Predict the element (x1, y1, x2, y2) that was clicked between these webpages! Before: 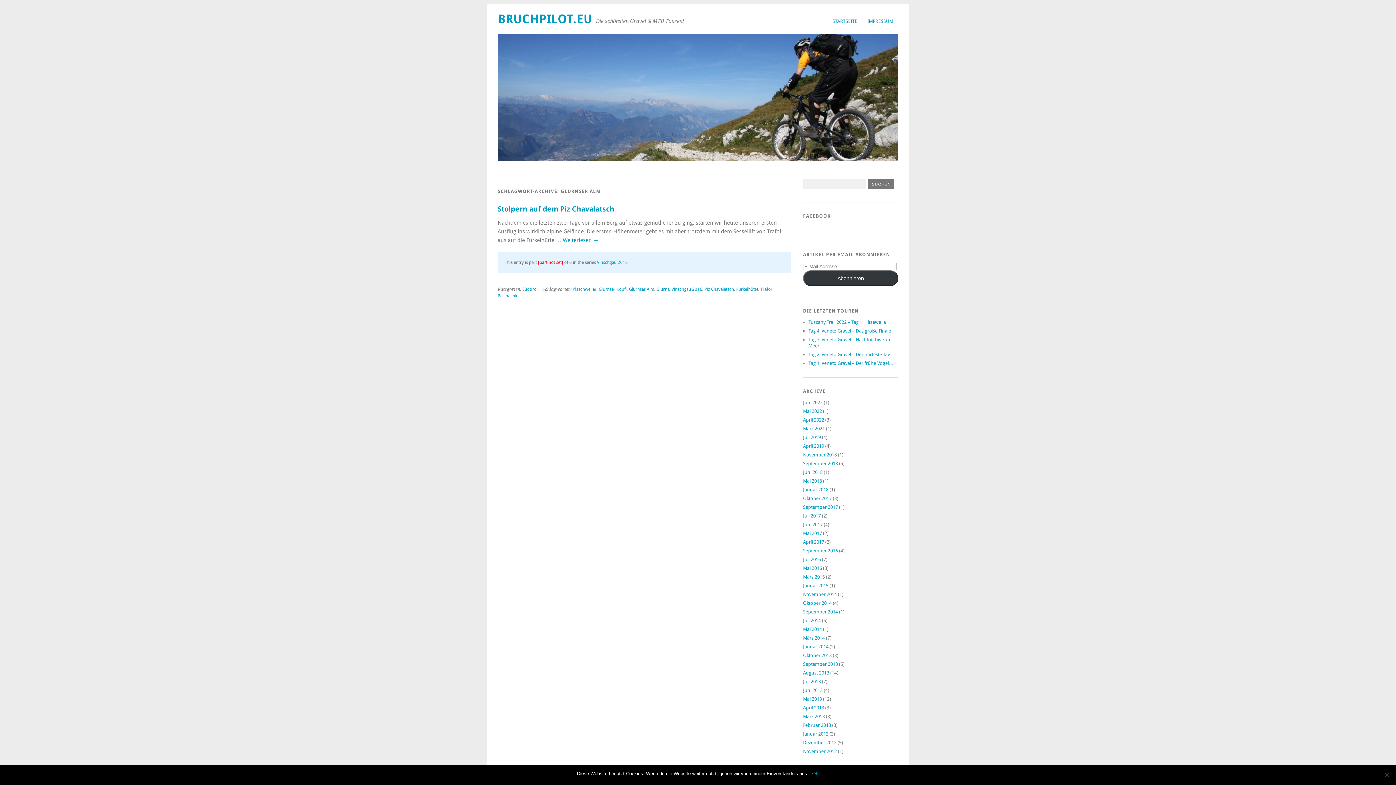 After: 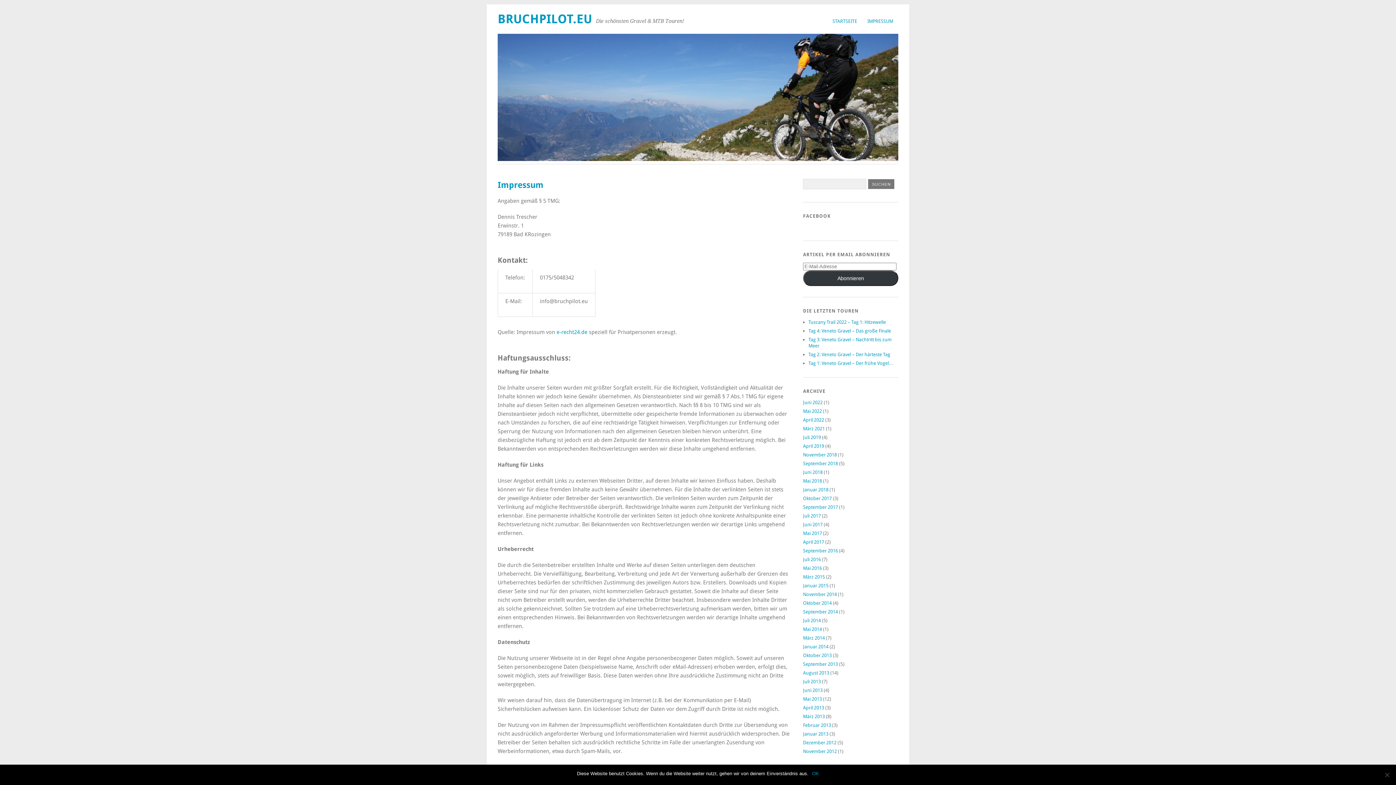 Action: bbox: (862, 15, 898, 27) label: IMPRESSUM